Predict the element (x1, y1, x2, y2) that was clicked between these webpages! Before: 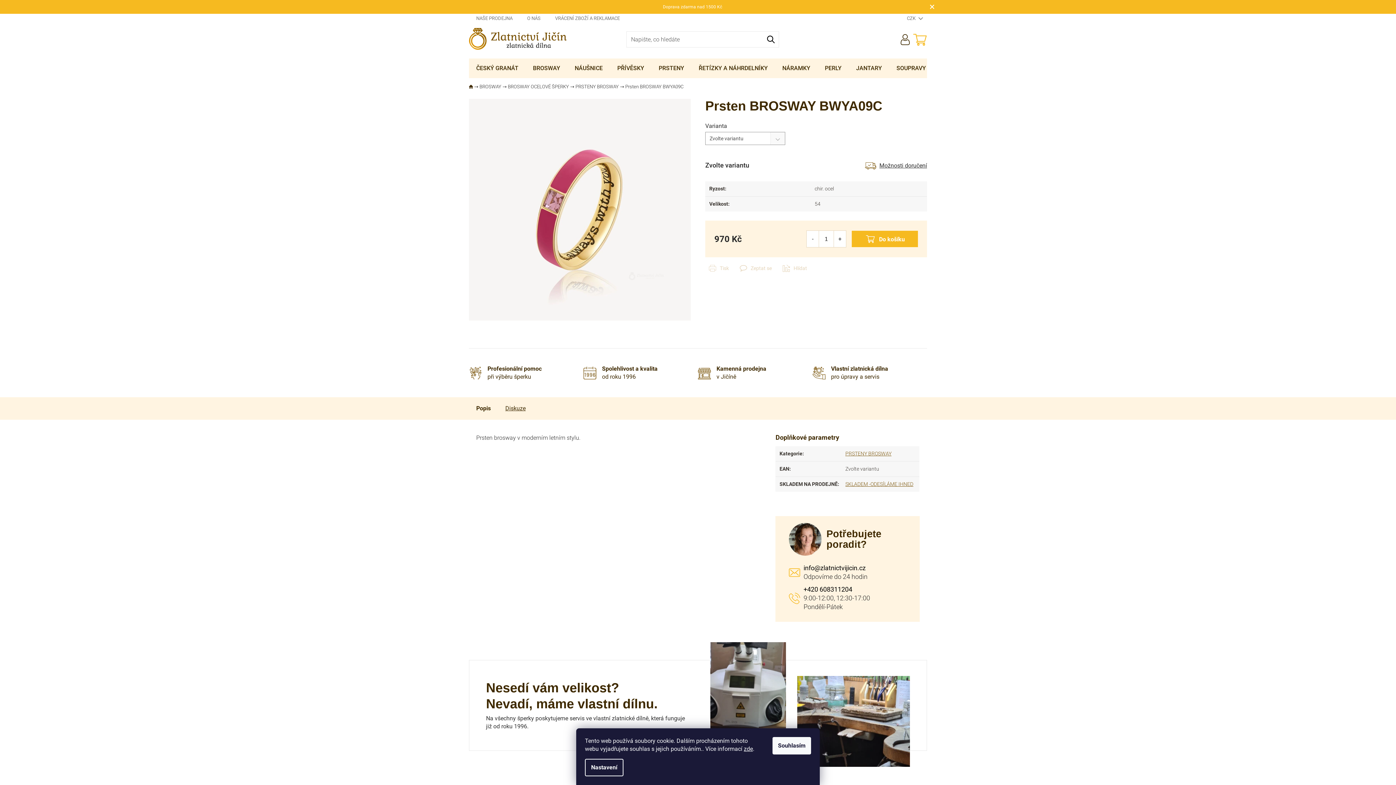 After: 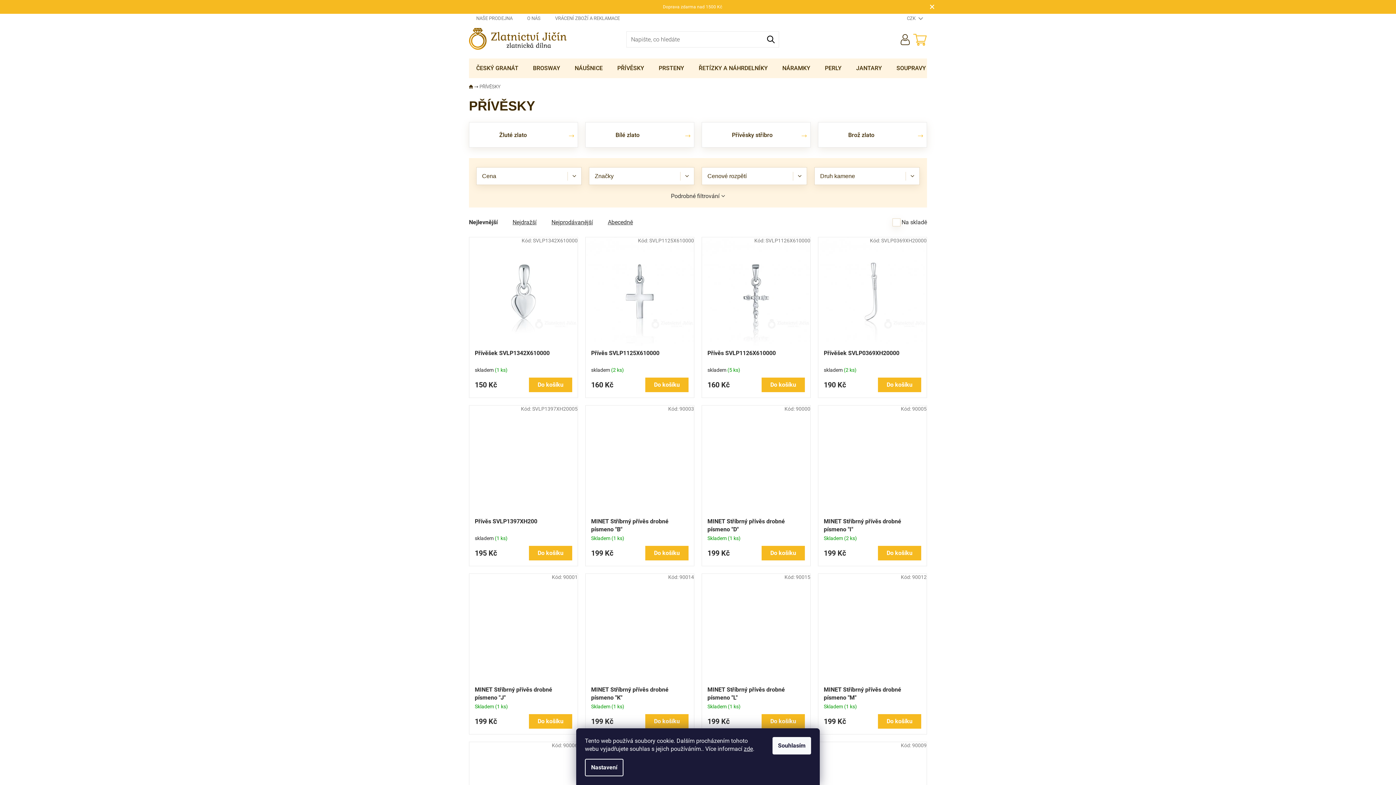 Action: bbox: (610, 58, 651, 78) label: PŘÍVĚSKY